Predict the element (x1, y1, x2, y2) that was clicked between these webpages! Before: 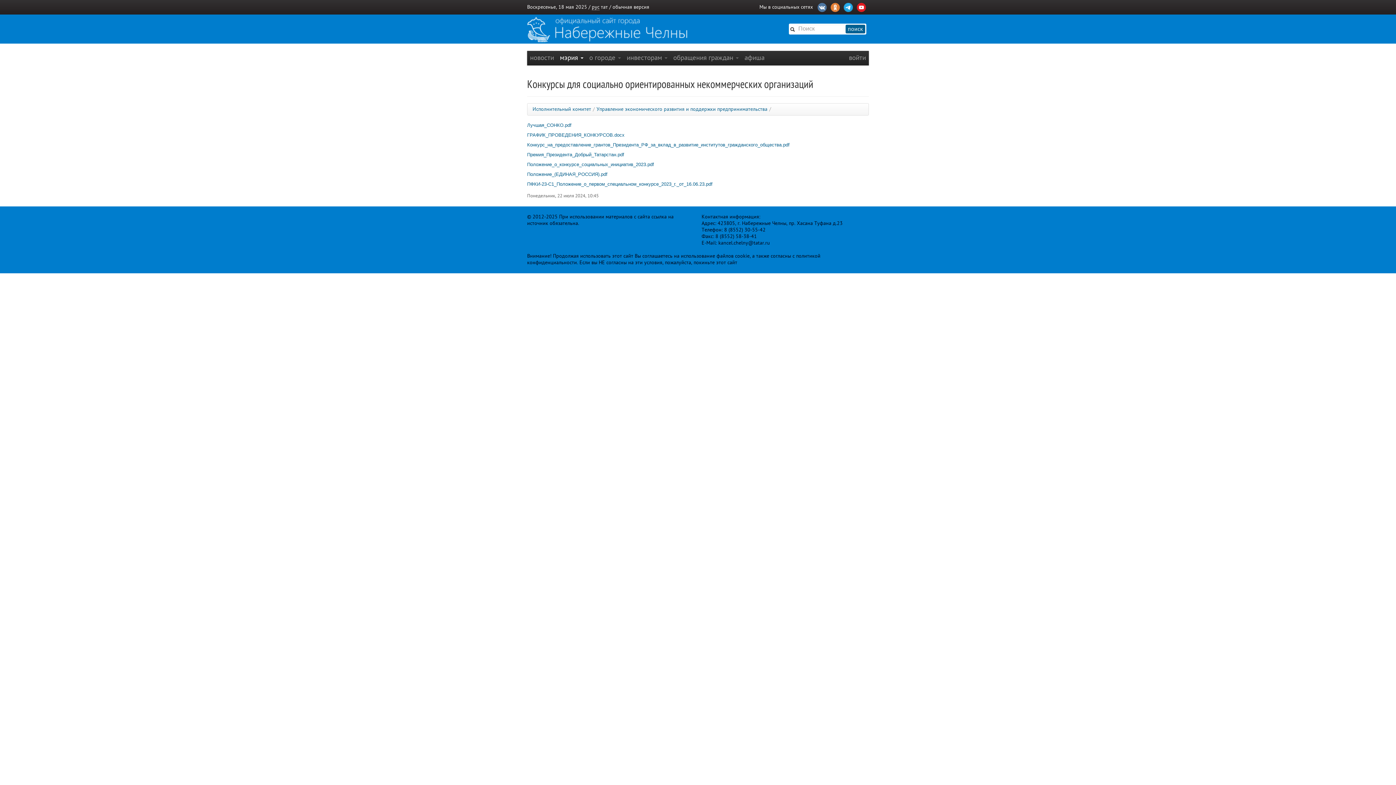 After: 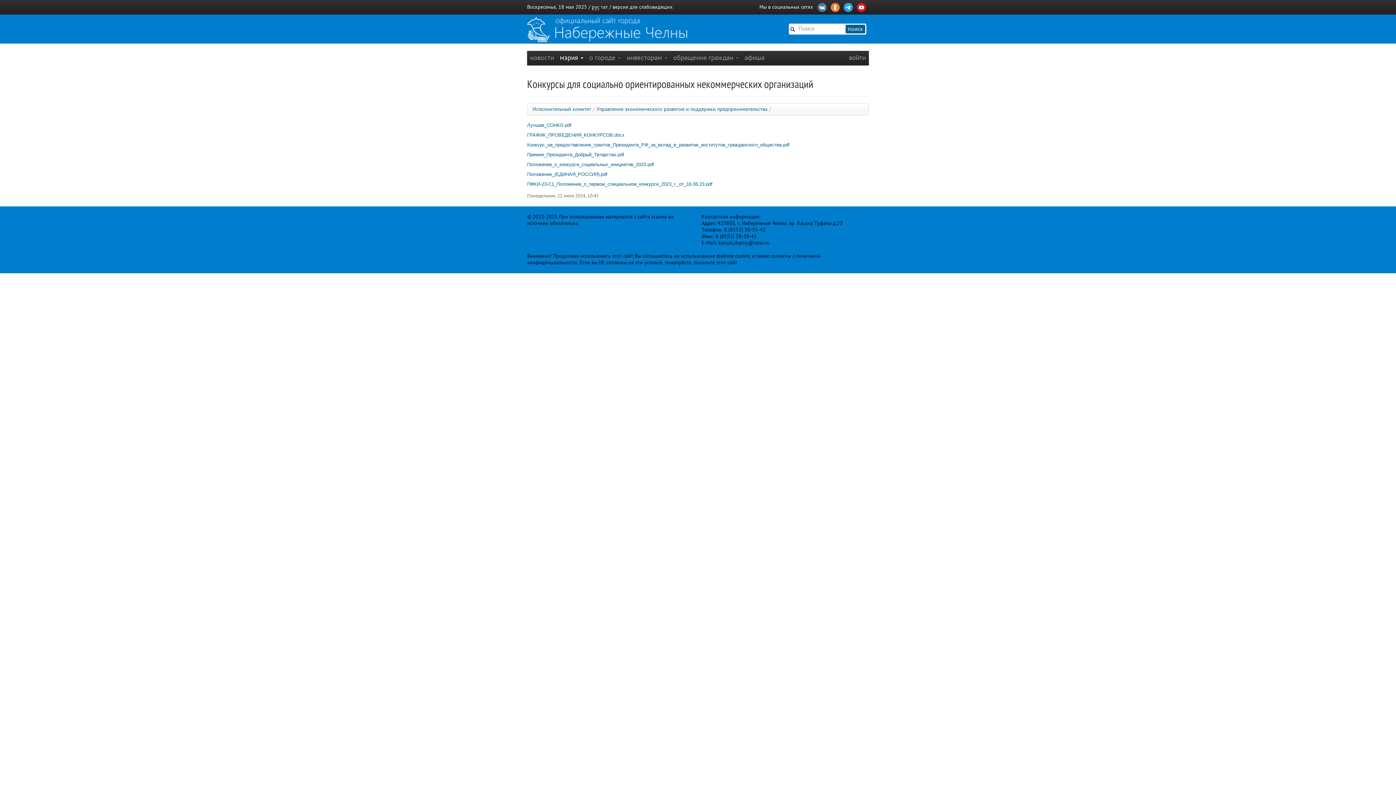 Action: label: обычная версия bbox: (612, 4, 649, 9)